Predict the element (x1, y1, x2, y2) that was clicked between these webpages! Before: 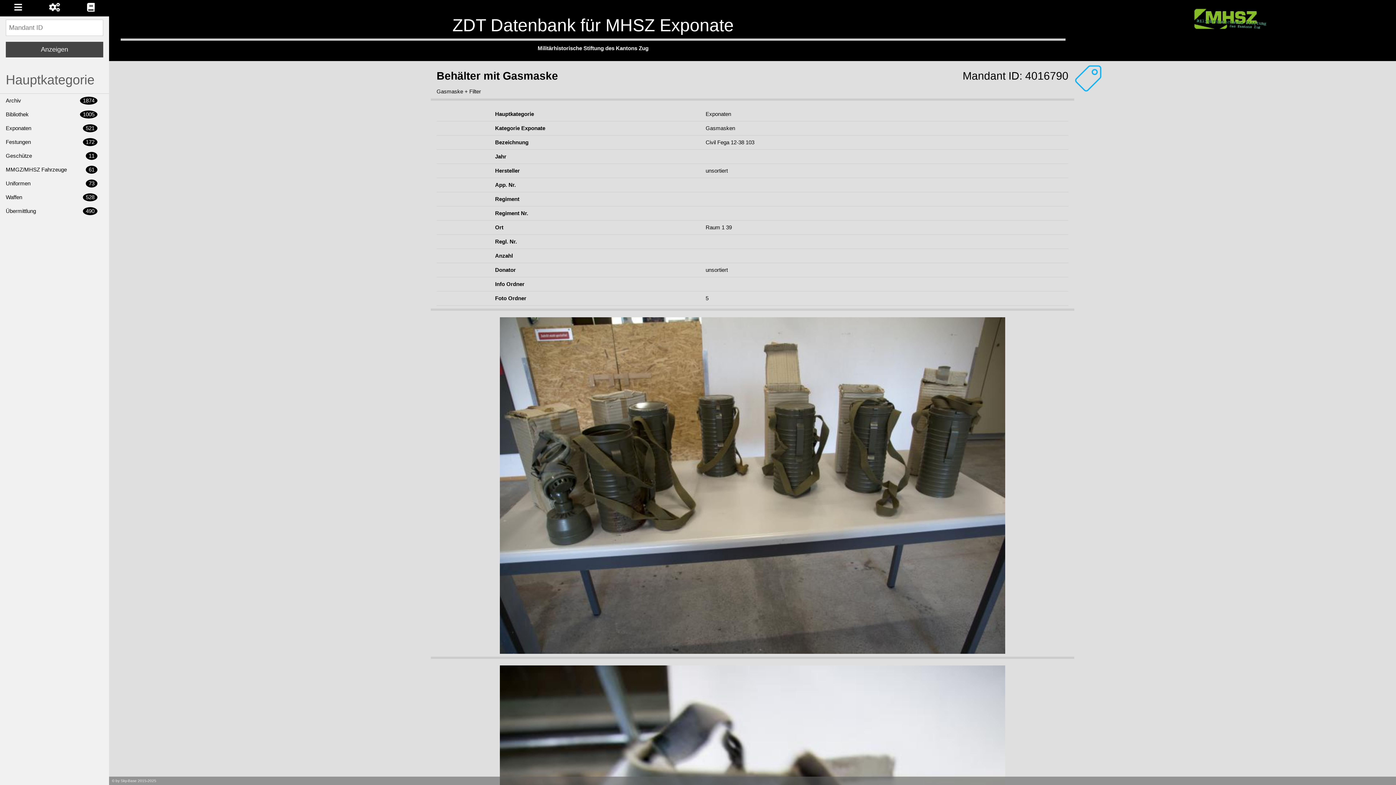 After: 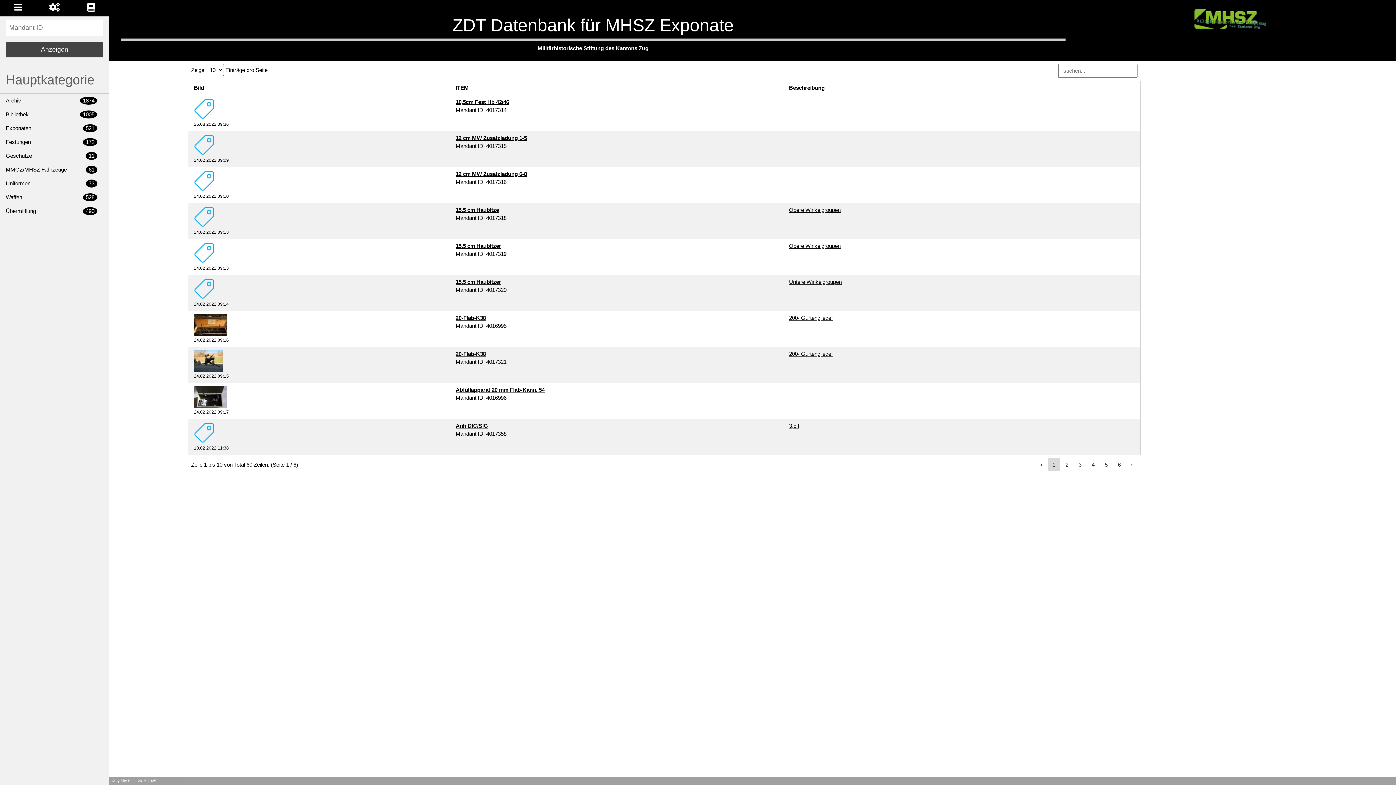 Action: label: MMGZ/MHSZ Fahrzeuge
61 bbox: (0, 162, 109, 176)